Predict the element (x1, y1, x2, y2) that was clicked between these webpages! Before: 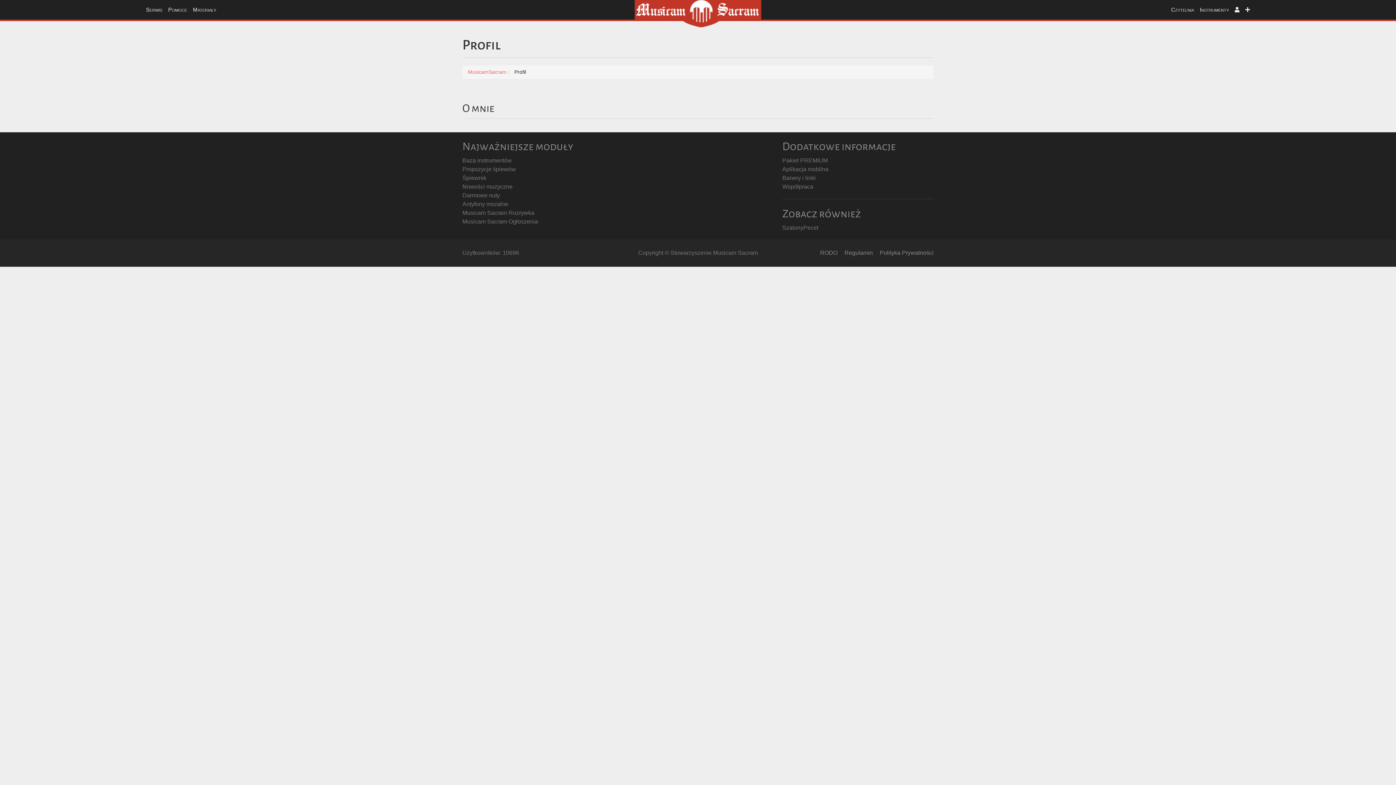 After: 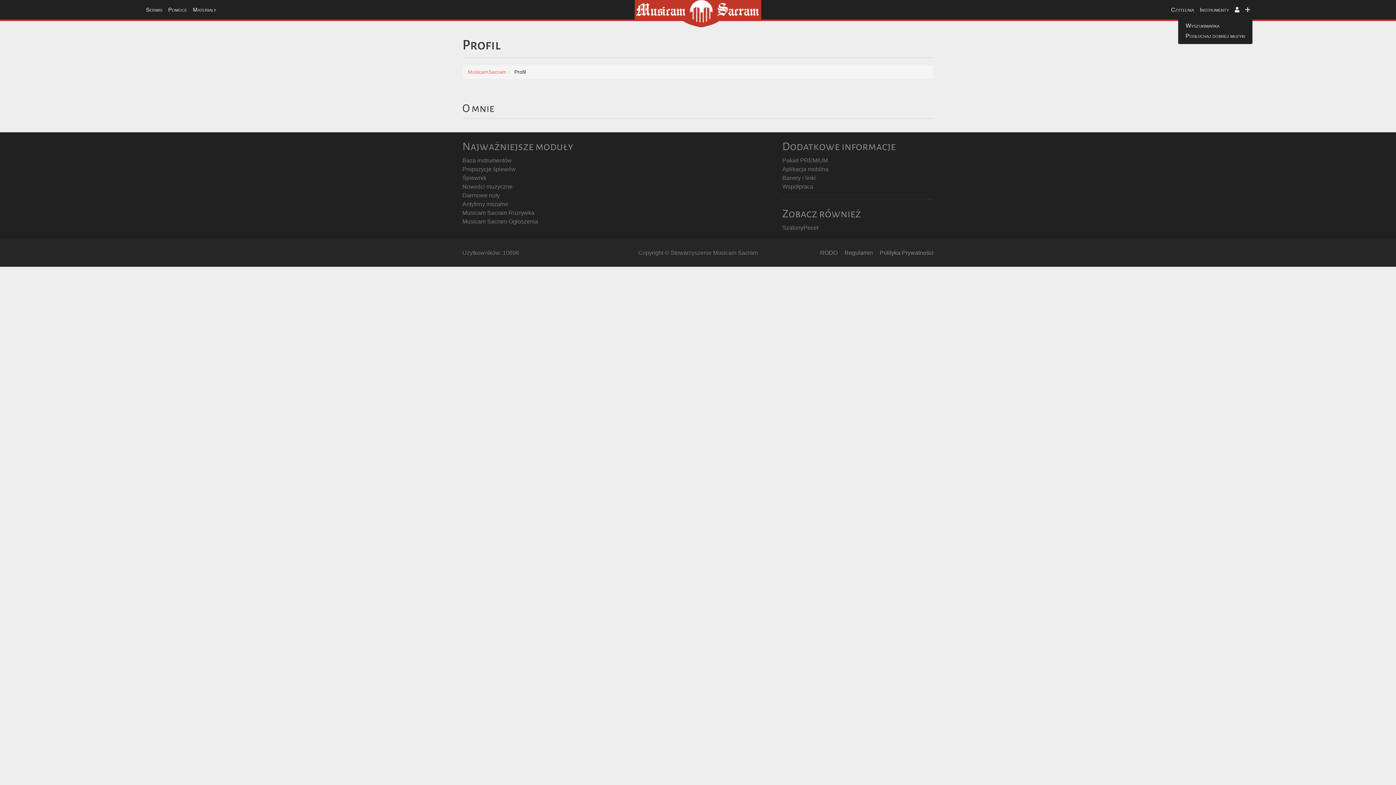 Action: bbox: (1242, 2, 1253, 16)